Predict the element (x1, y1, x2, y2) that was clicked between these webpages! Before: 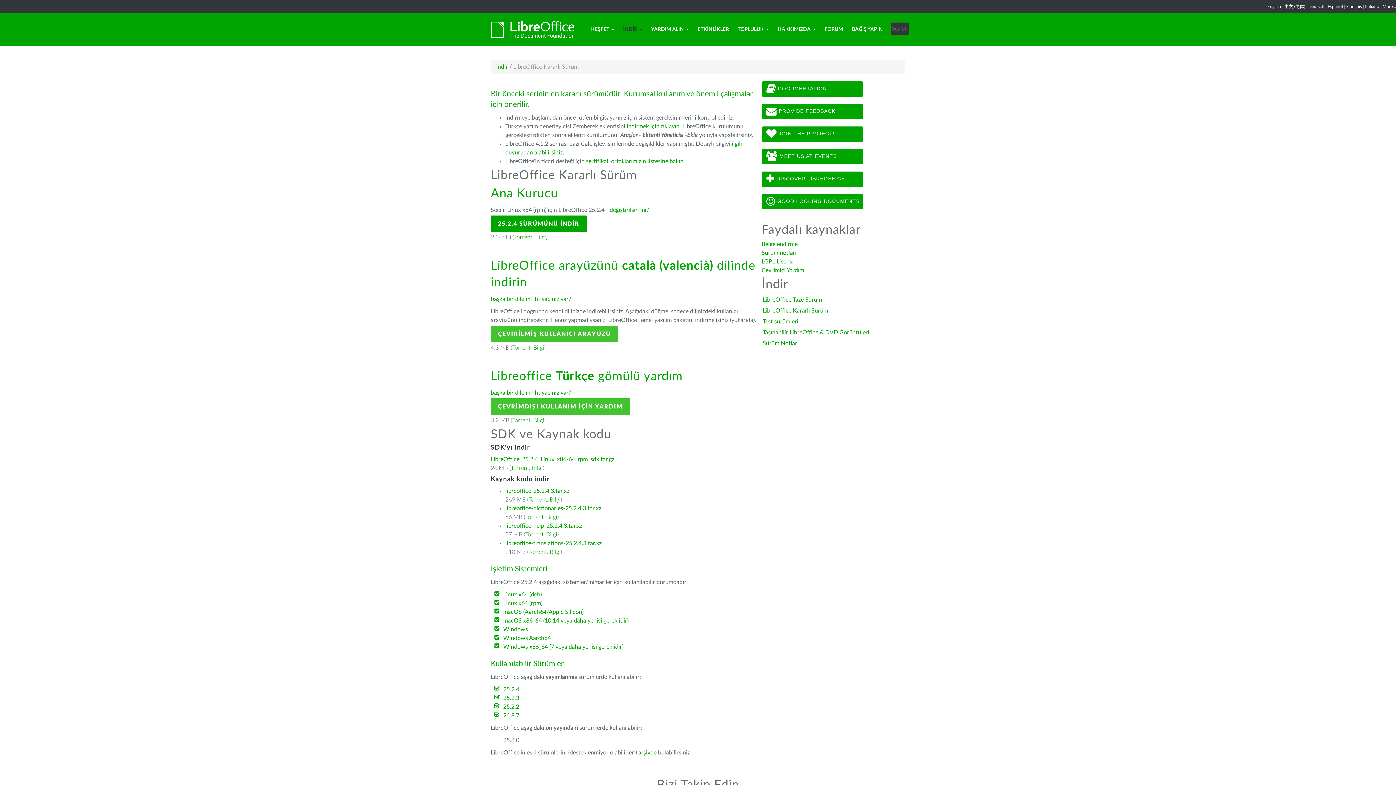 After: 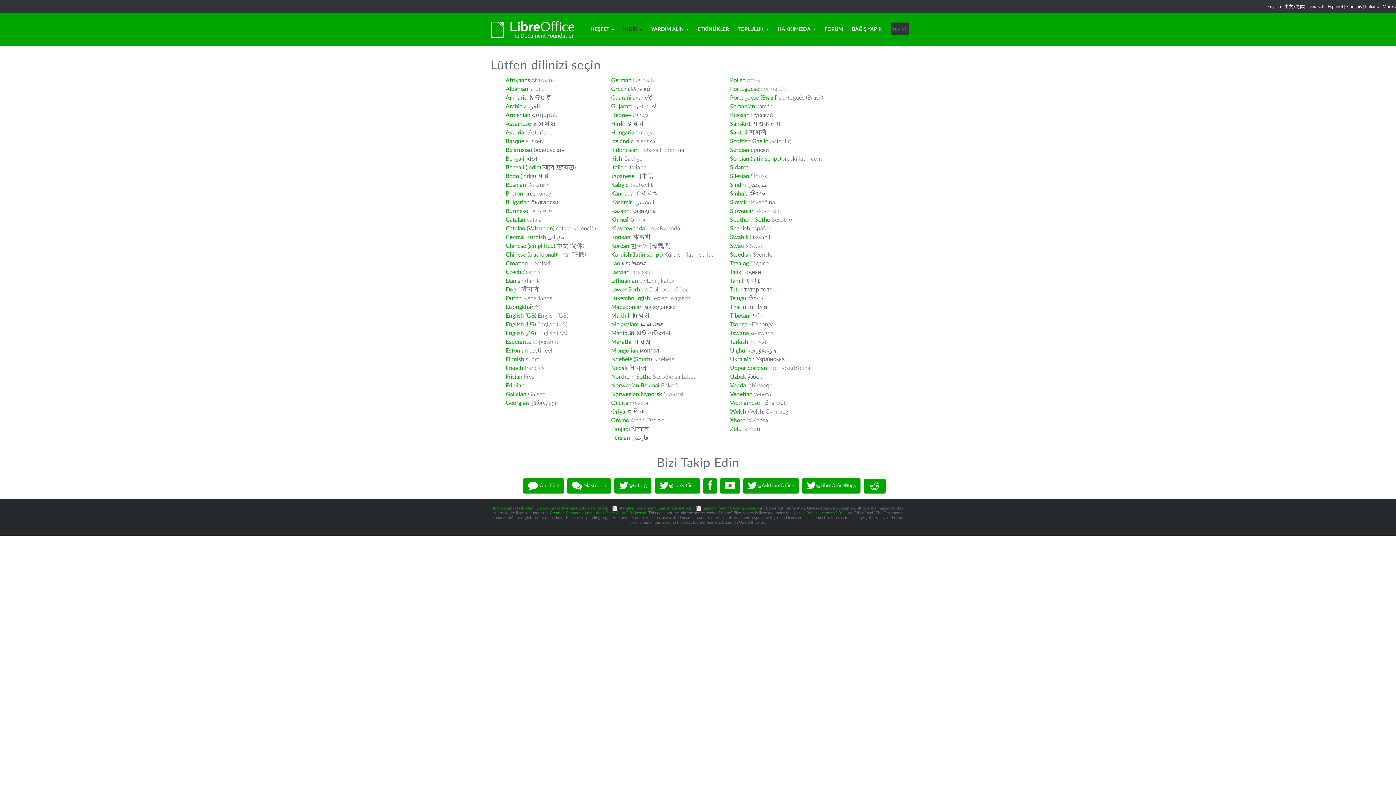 Action: bbox: (490, 296, 571, 302) label: başka bir dile mi ihtiyacınız var?